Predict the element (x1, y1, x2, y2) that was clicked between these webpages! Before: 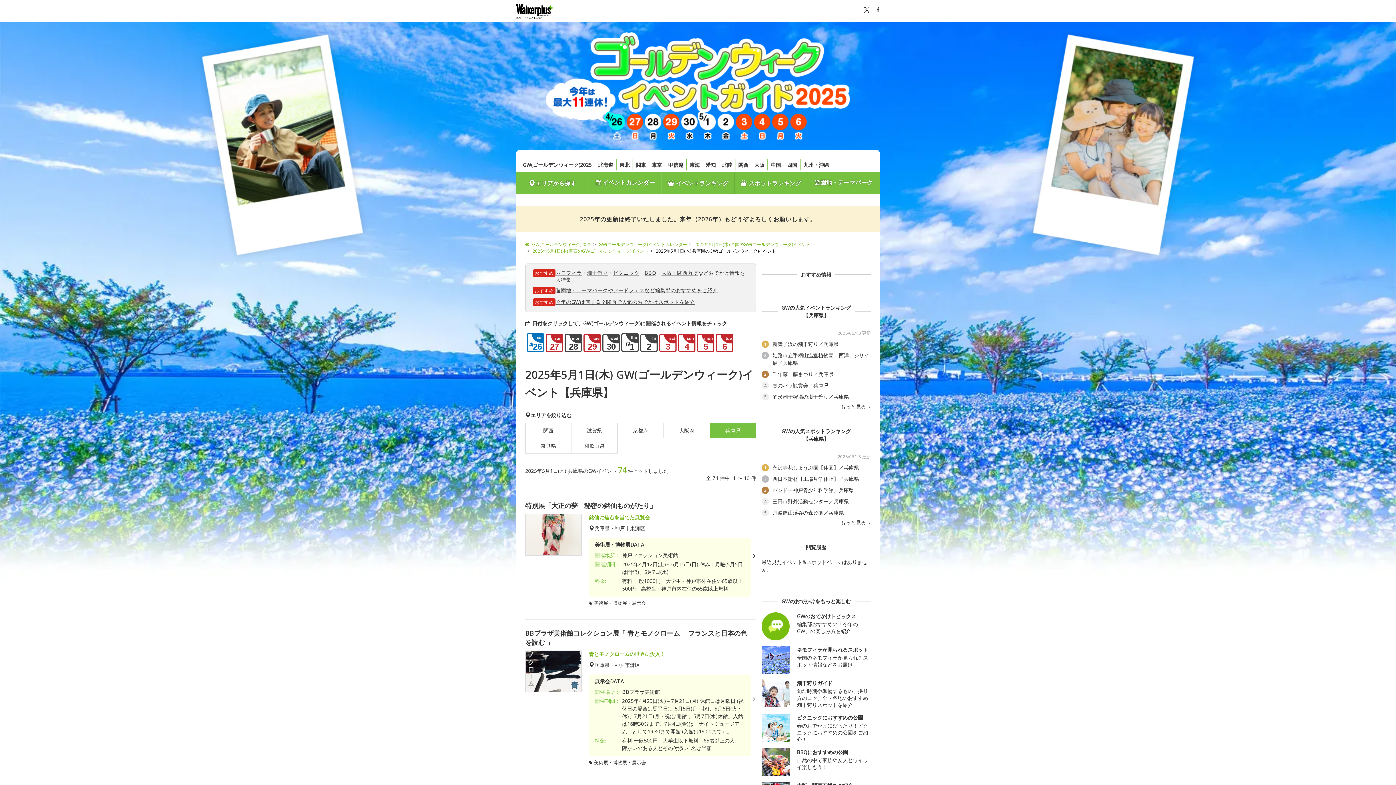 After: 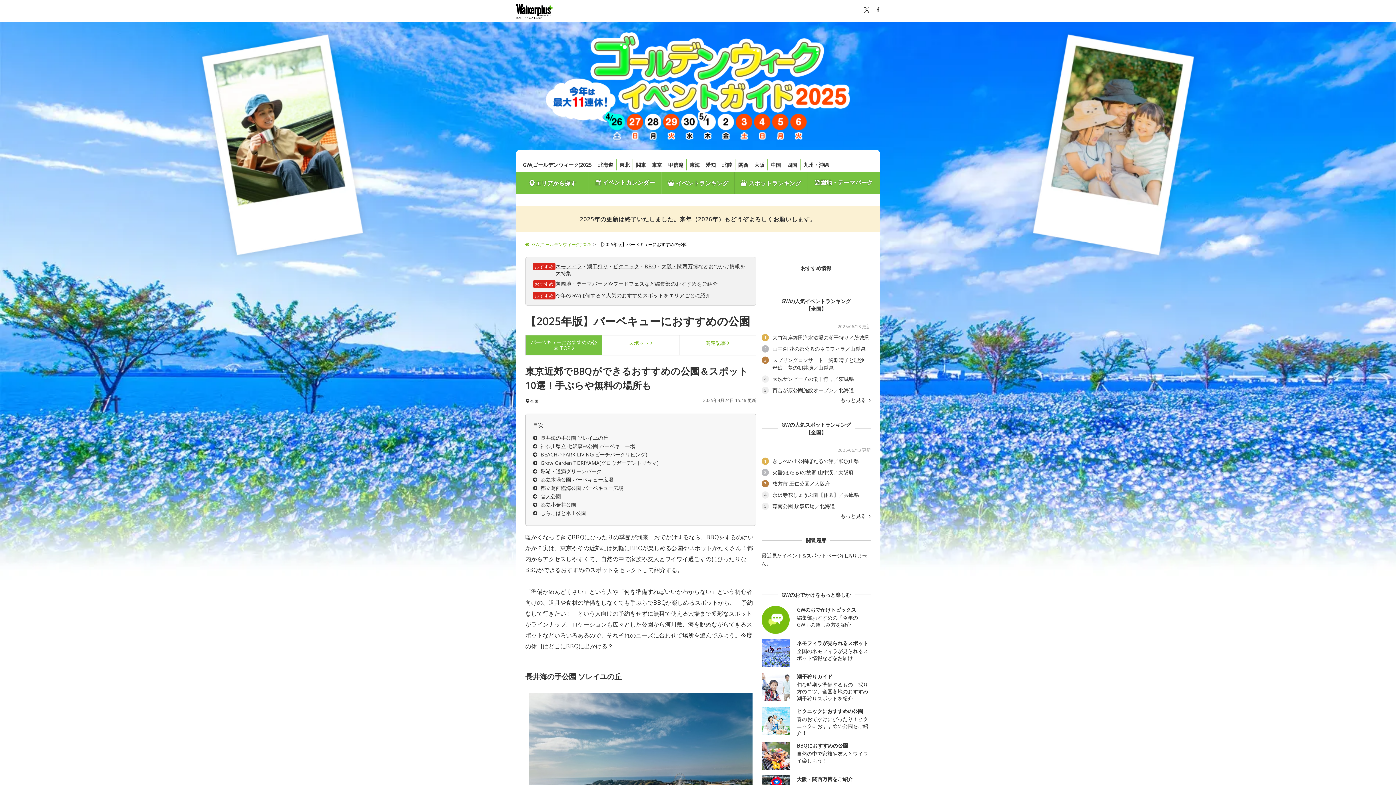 Action: bbox: (644, 269, 656, 276) label: BBQ